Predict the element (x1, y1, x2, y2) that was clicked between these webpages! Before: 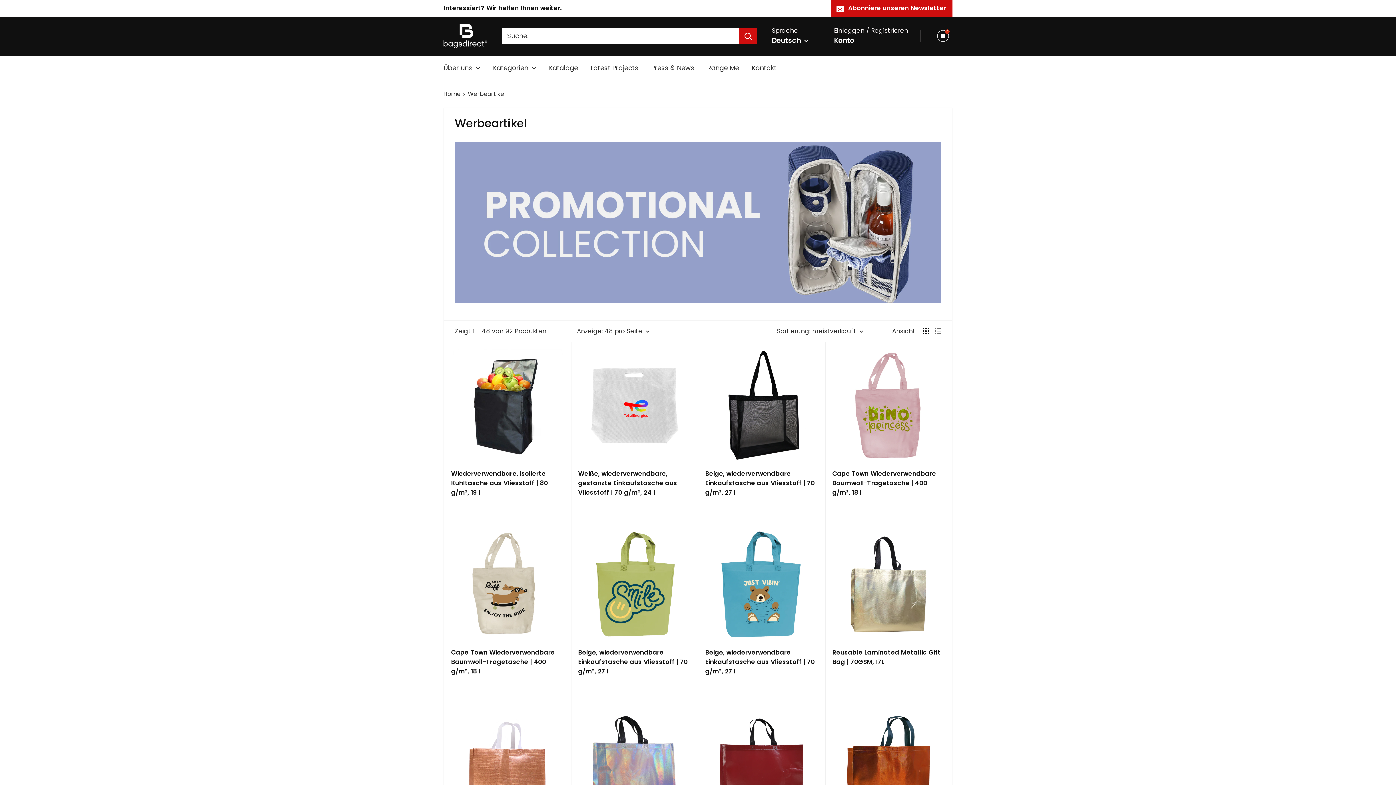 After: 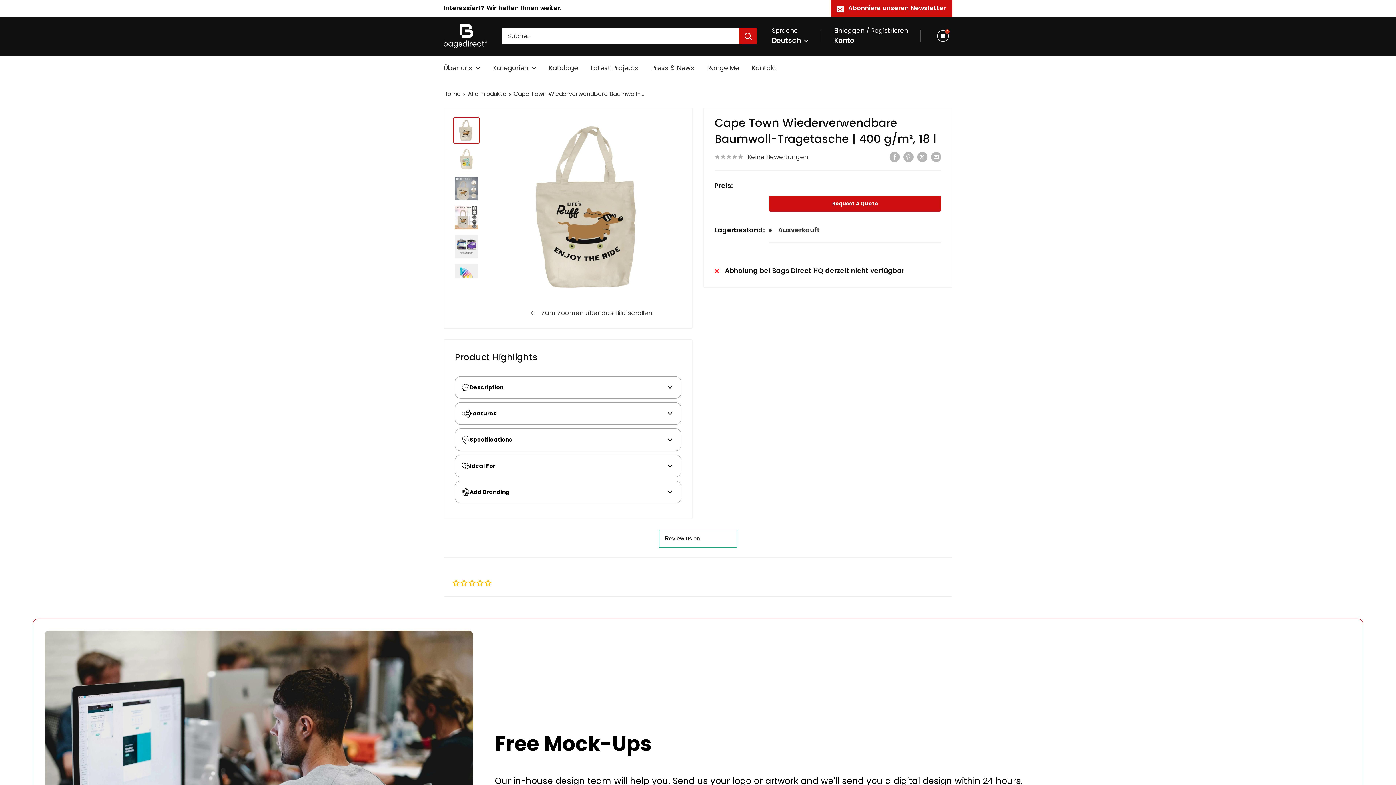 Action: bbox: (451, 528, 563, 640)